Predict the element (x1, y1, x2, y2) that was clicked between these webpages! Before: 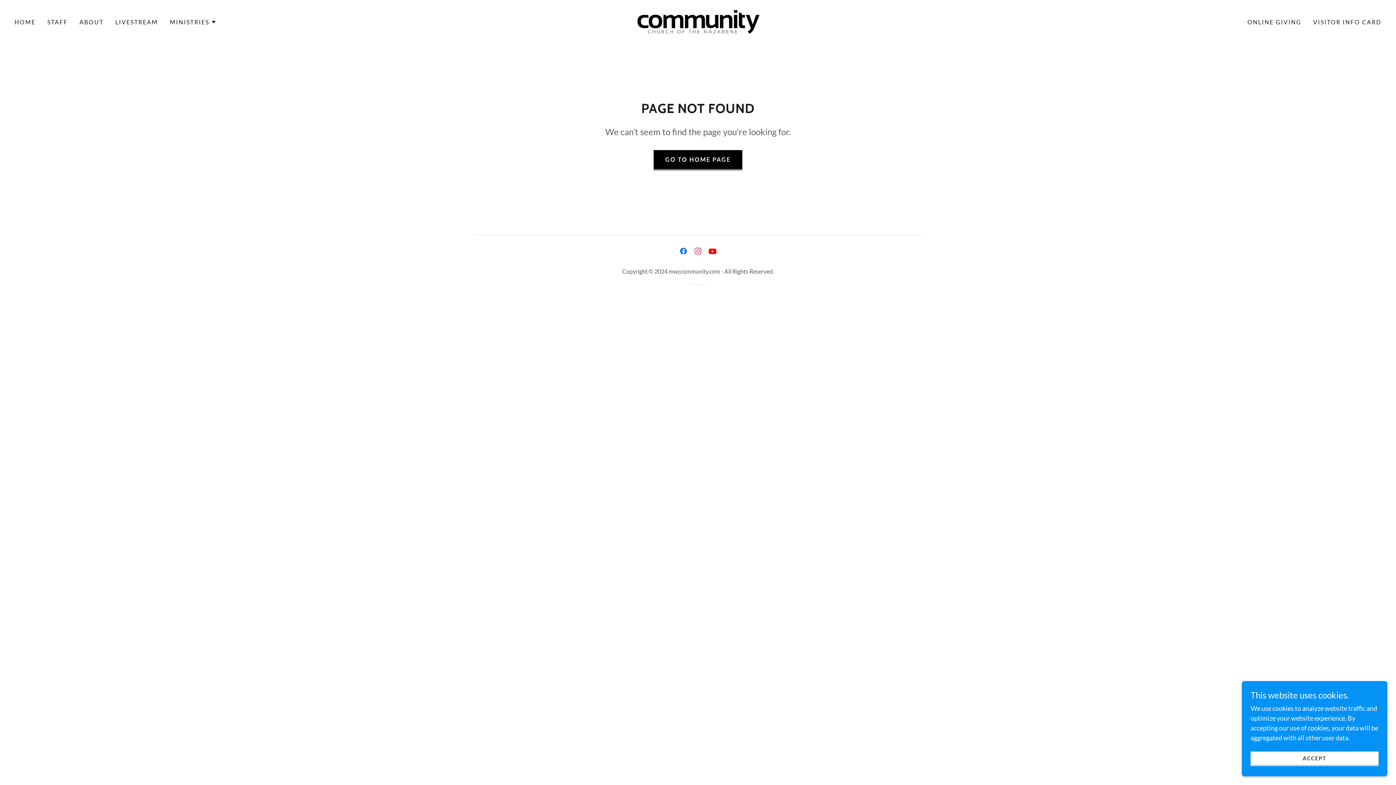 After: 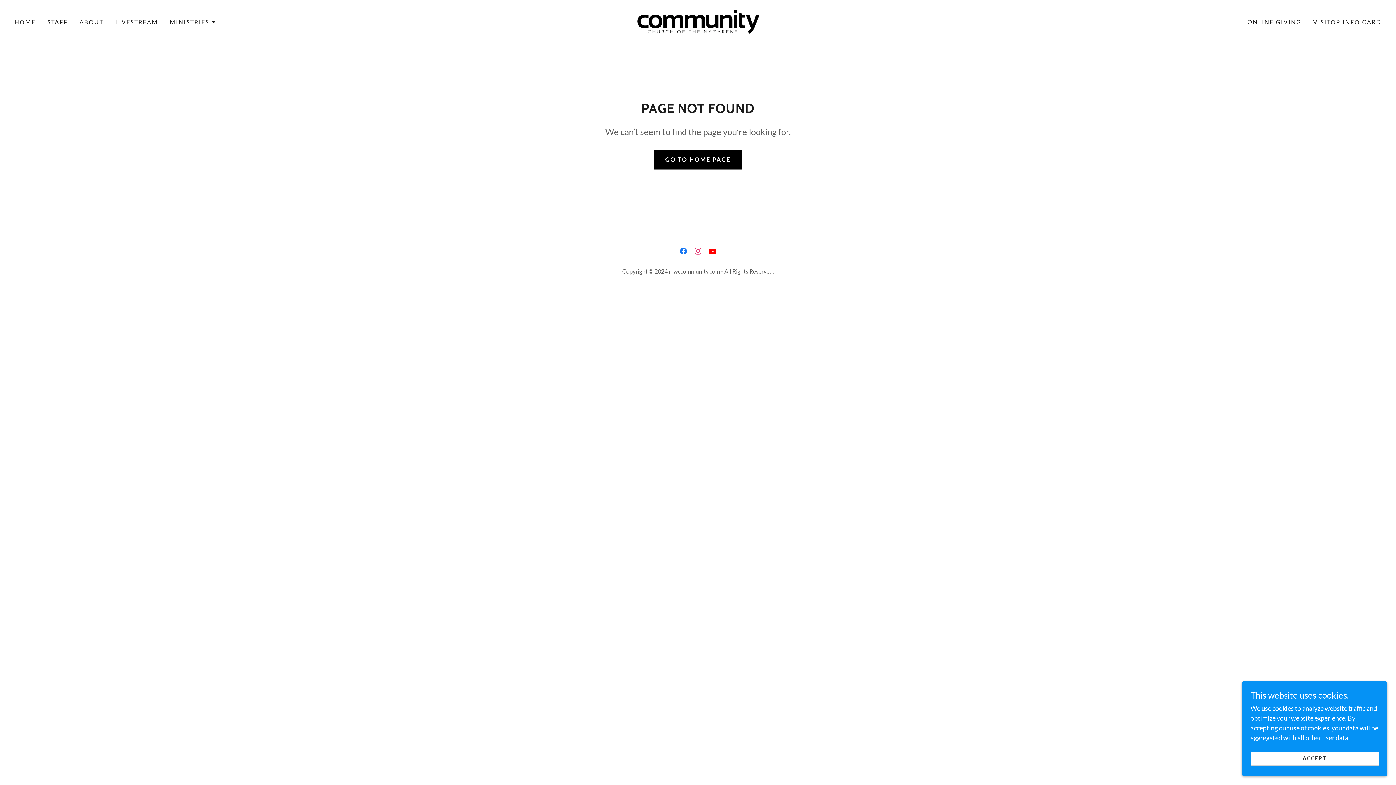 Action: label: Facebook Social Link bbox: (676, 244, 690, 258)